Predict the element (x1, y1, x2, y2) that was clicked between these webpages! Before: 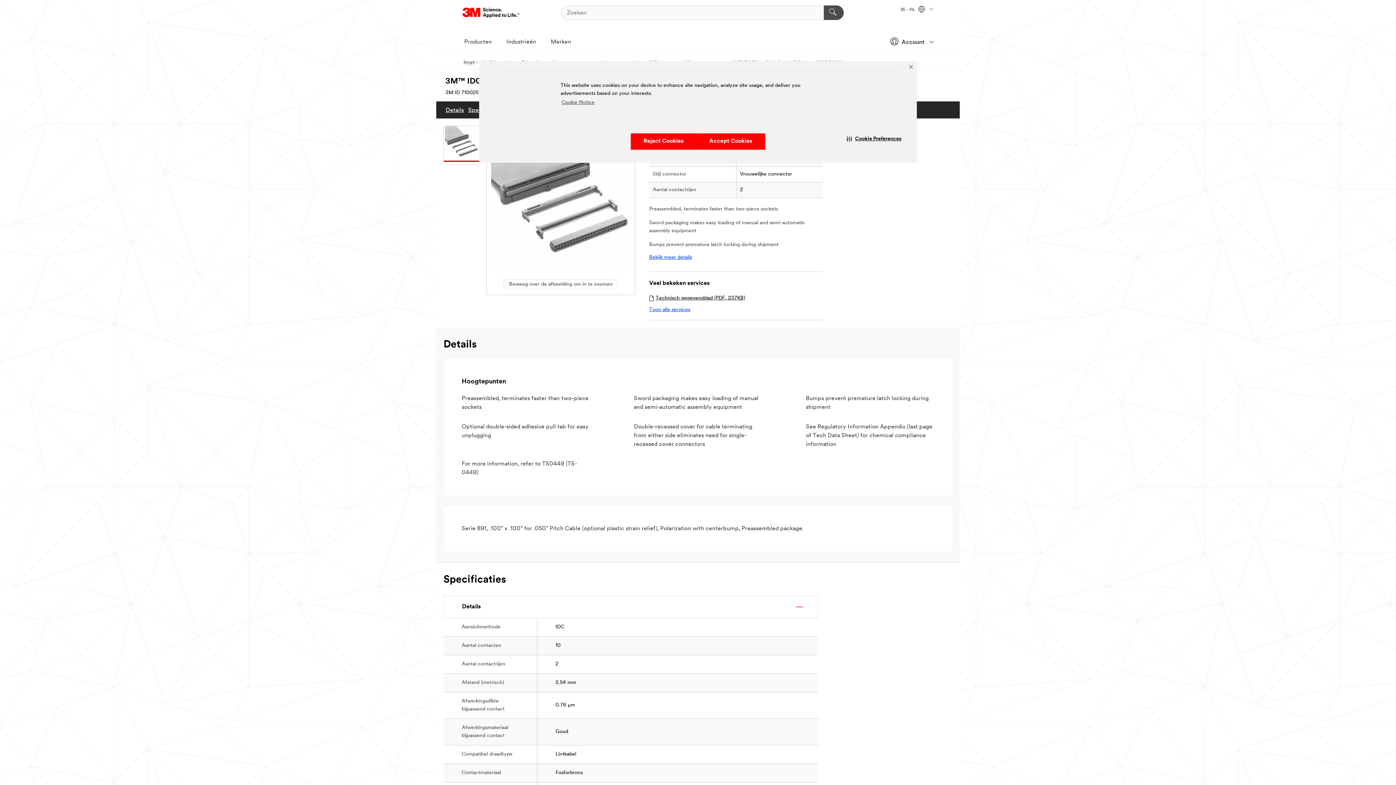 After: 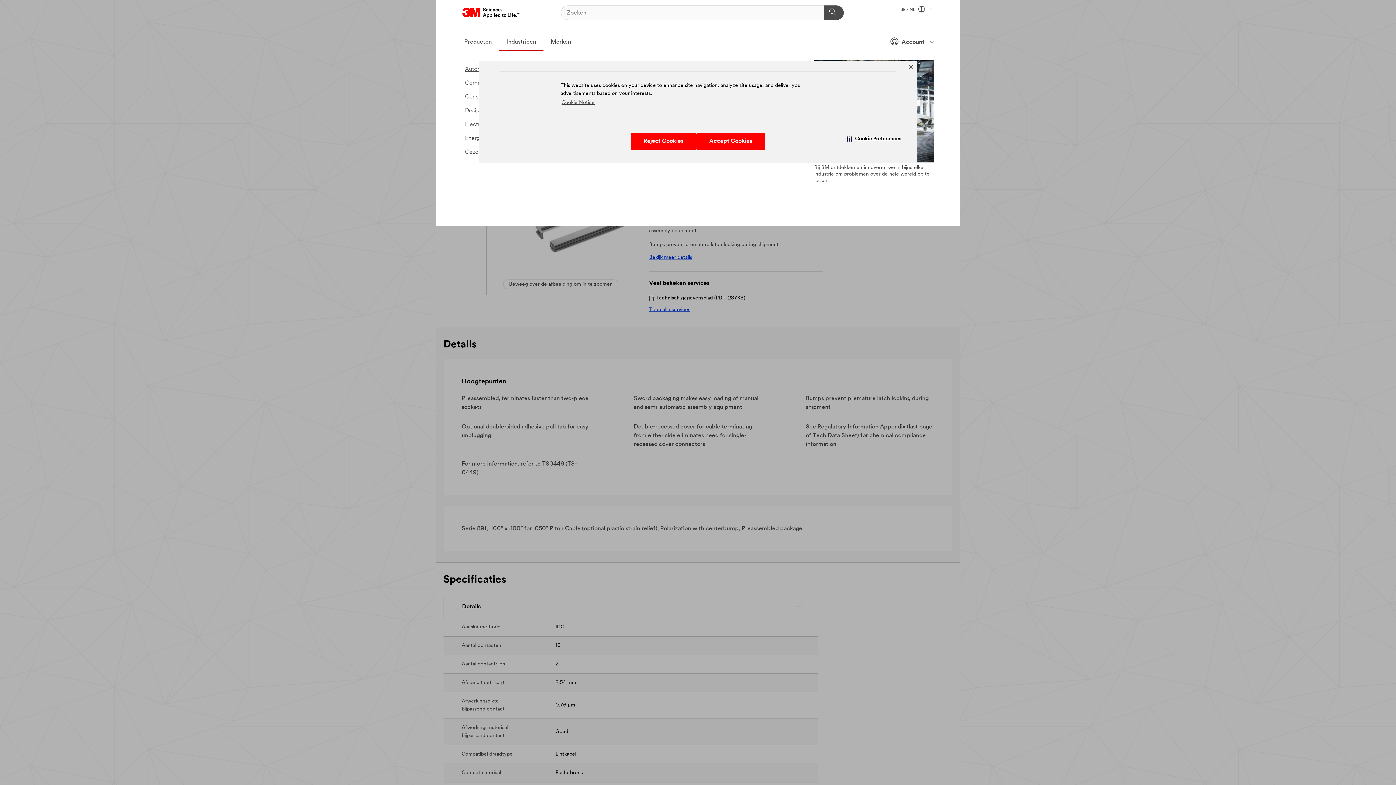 Action: bbox: (499, 33, 543, 51) label: Industrieën